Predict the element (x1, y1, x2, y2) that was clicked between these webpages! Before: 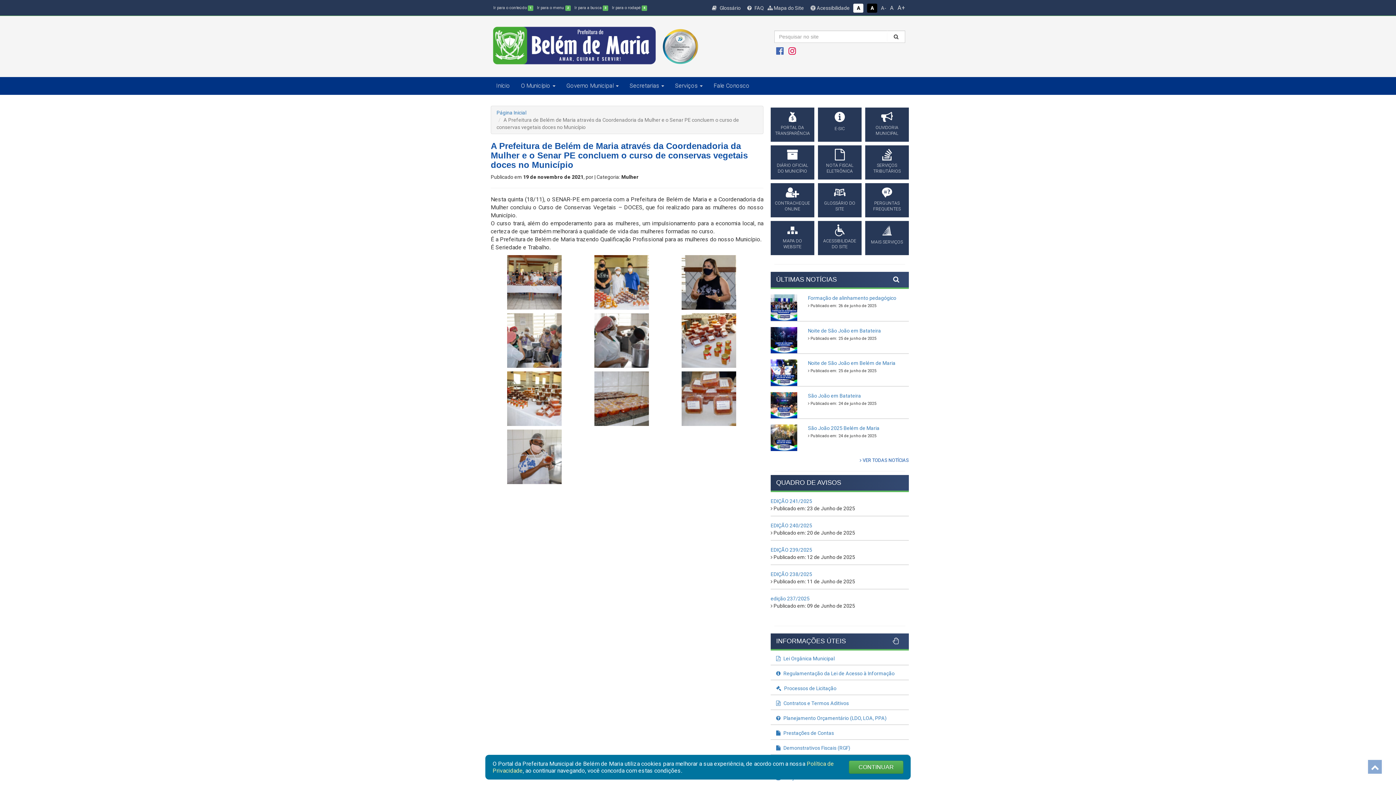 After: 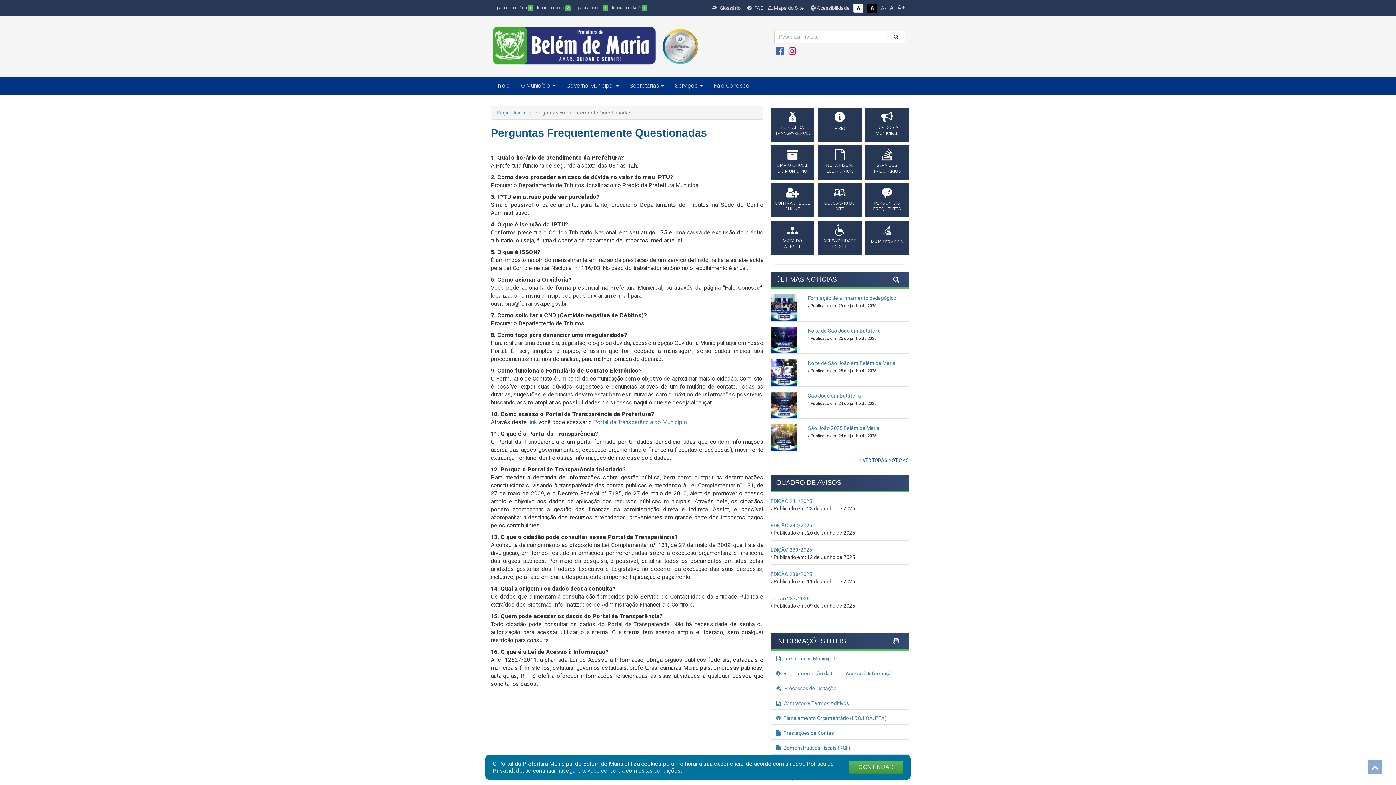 Action: label: PERGUNTAS FREQUENTES bbox: (865, 183, 909, 217)